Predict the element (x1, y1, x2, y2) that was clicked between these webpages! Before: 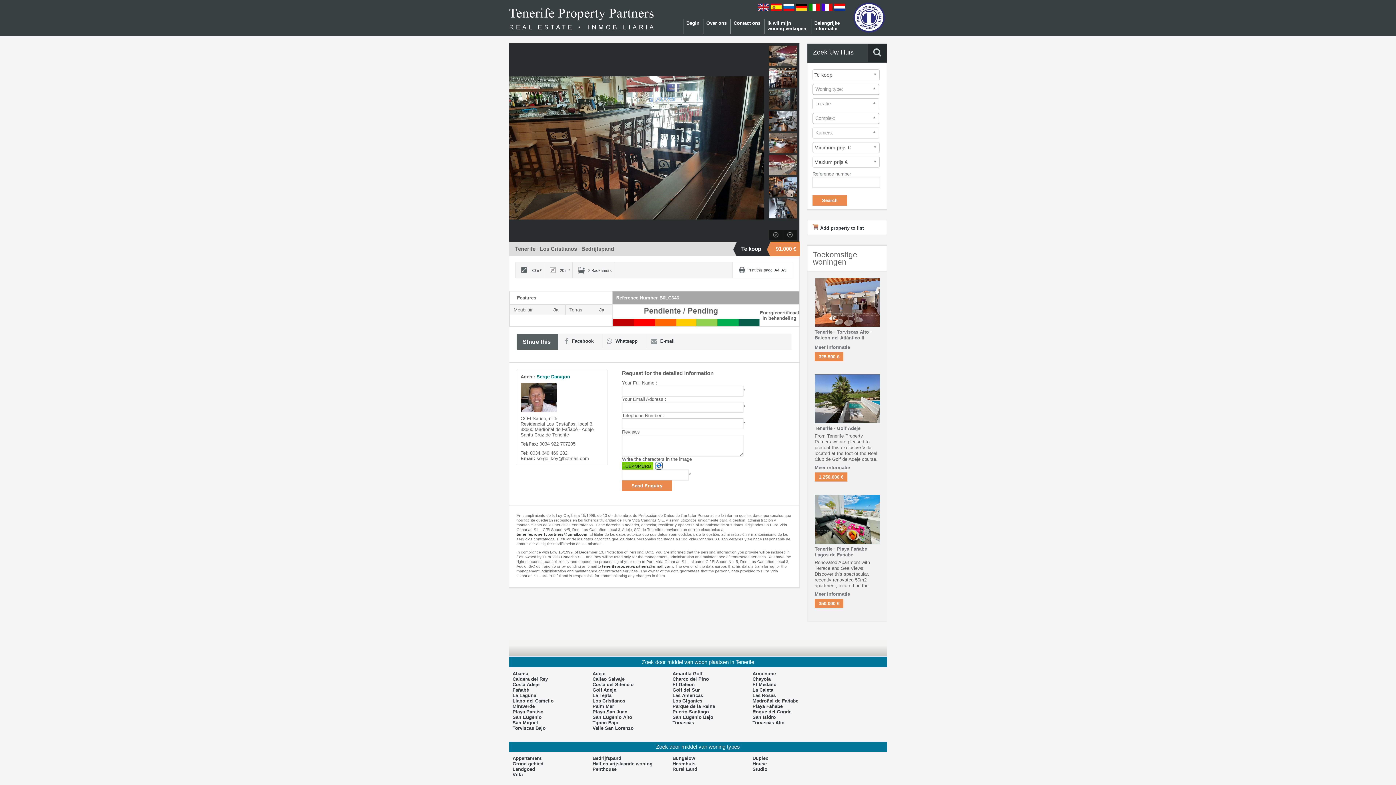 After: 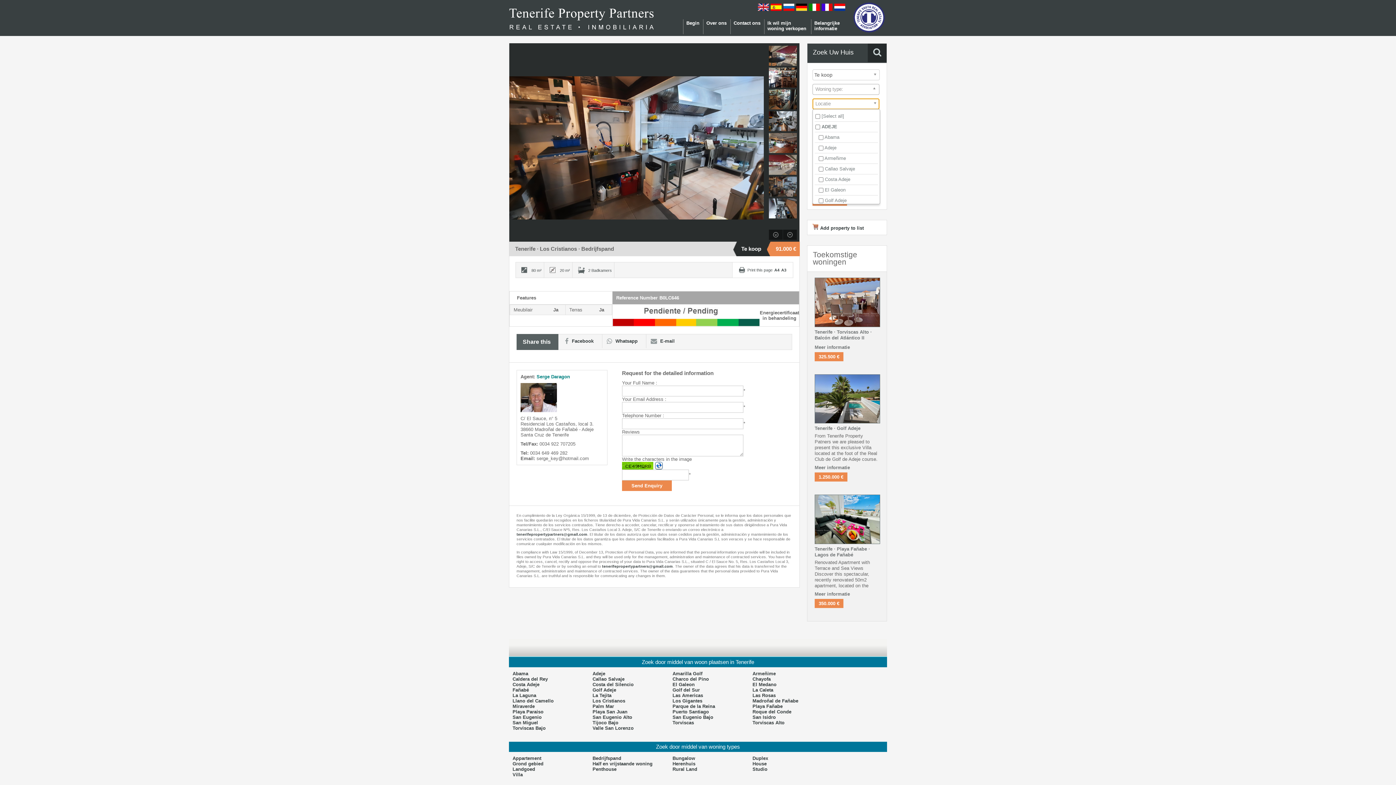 Action: bbox: (812, 98, 879, 109) label: Locatie